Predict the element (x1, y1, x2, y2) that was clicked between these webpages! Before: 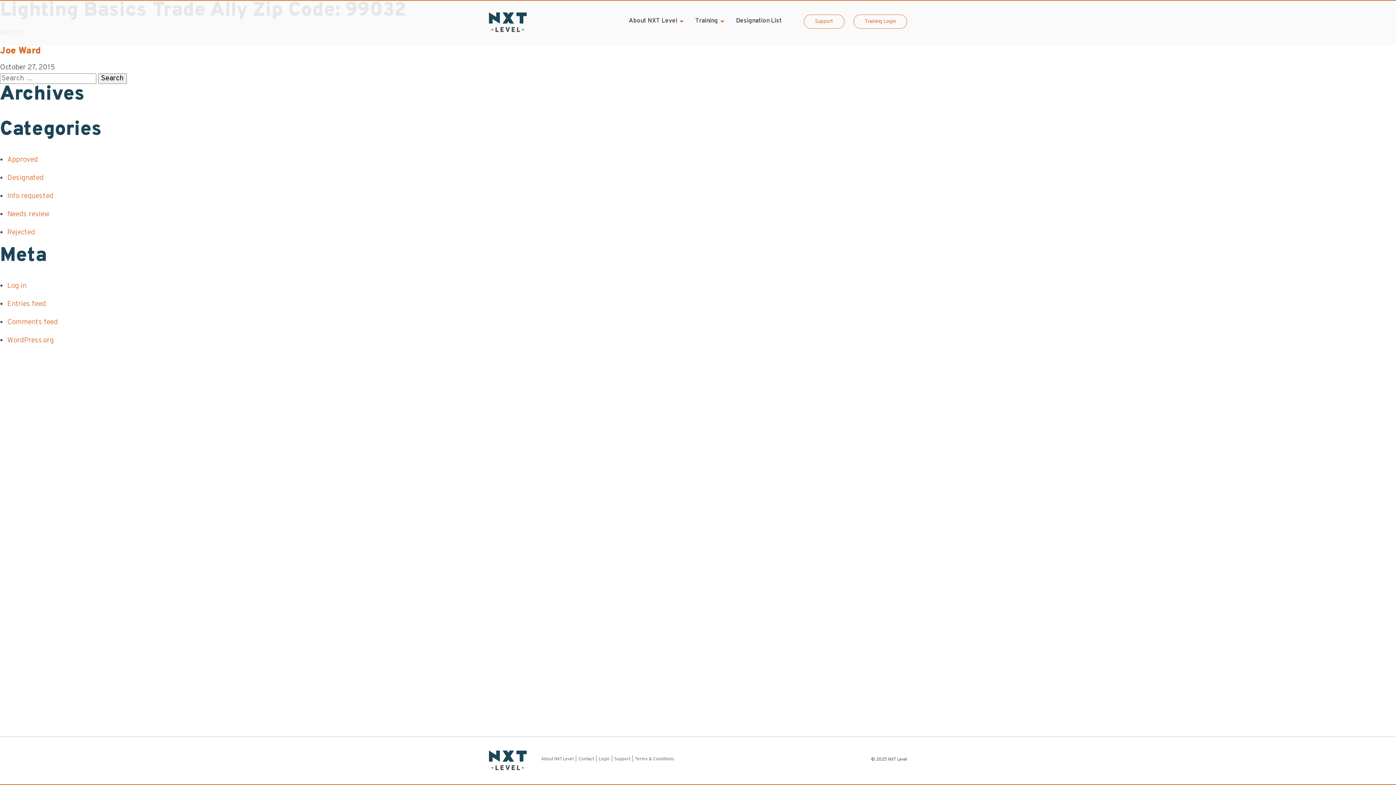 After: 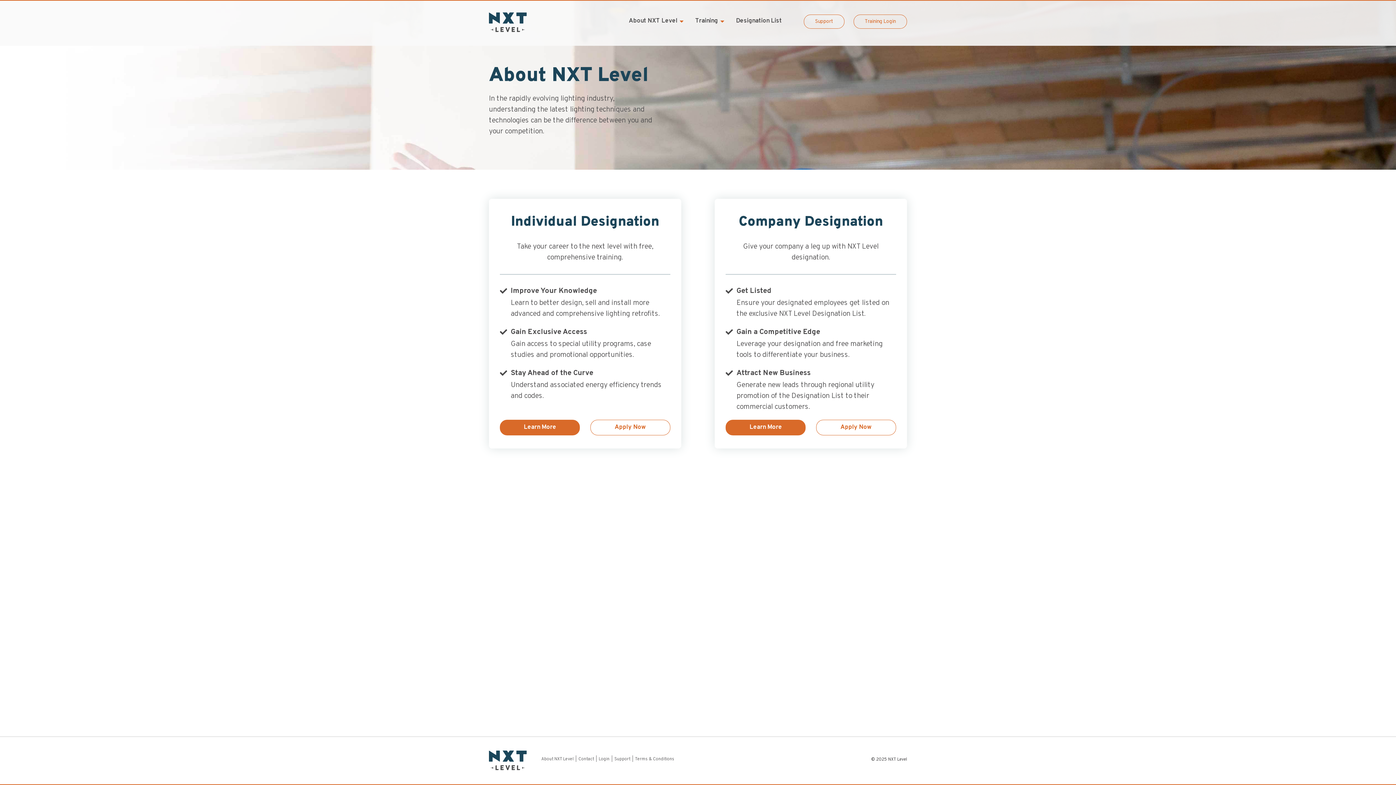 Action: bbox: (541, 756, 576, 762) label: About NXT Level